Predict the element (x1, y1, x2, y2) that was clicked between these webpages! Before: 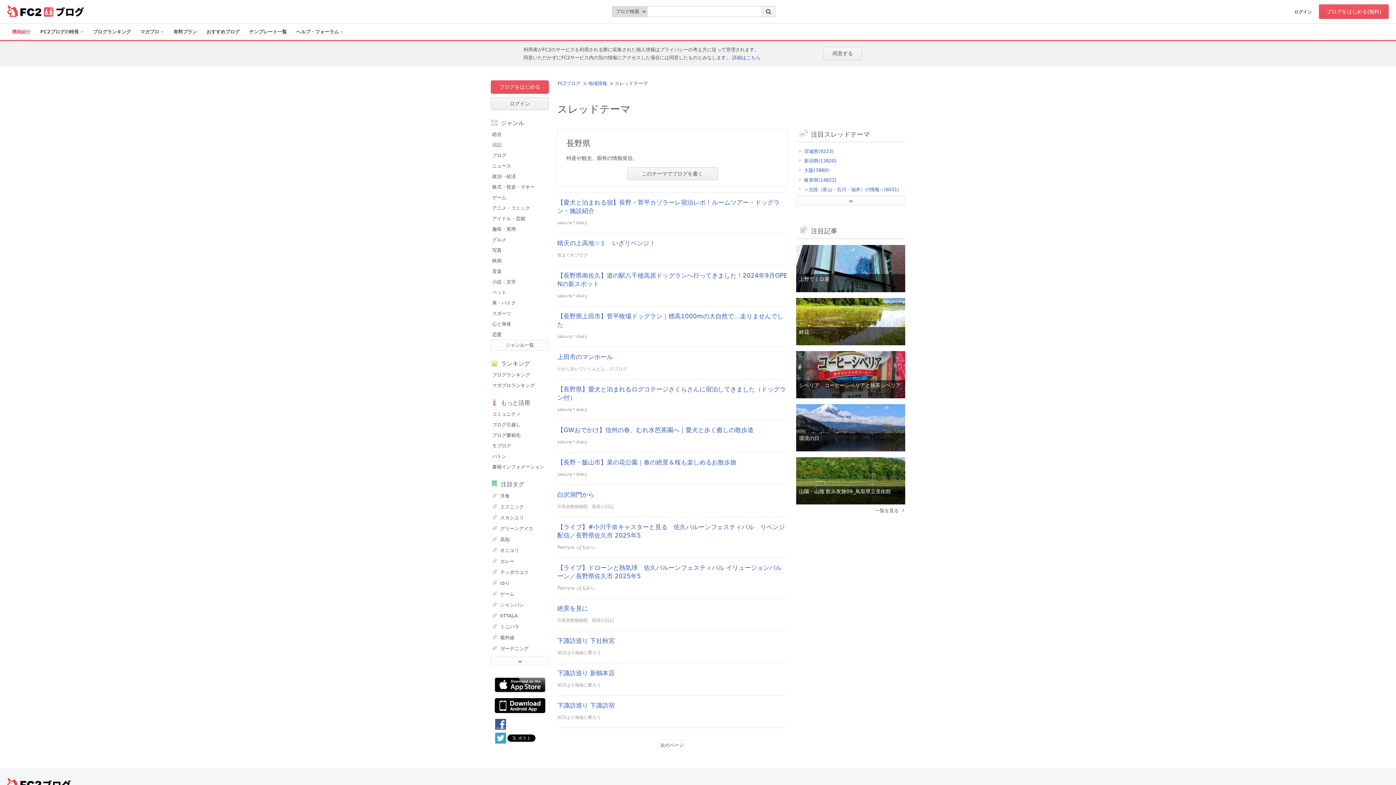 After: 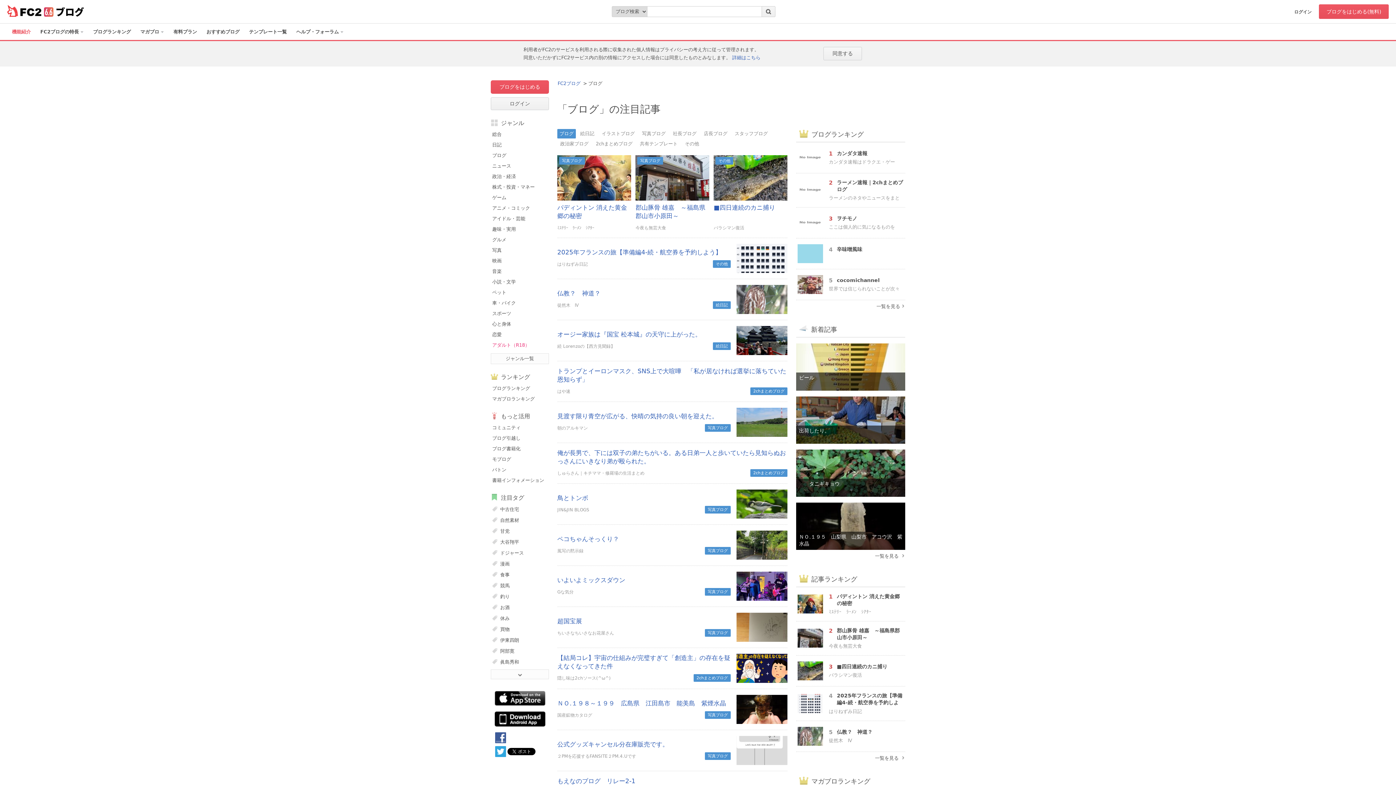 Action: bbox: (490, 150, 549, 160) label: ブログ